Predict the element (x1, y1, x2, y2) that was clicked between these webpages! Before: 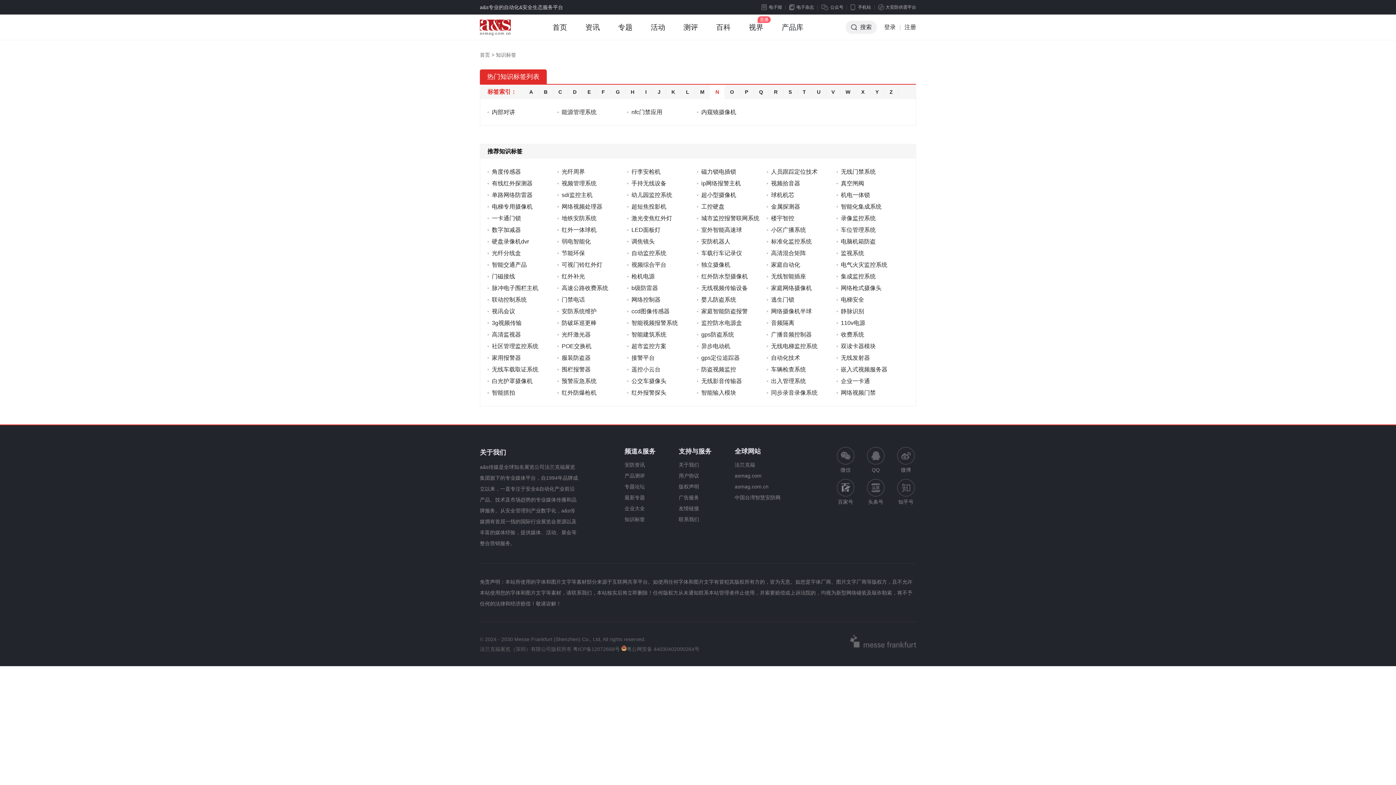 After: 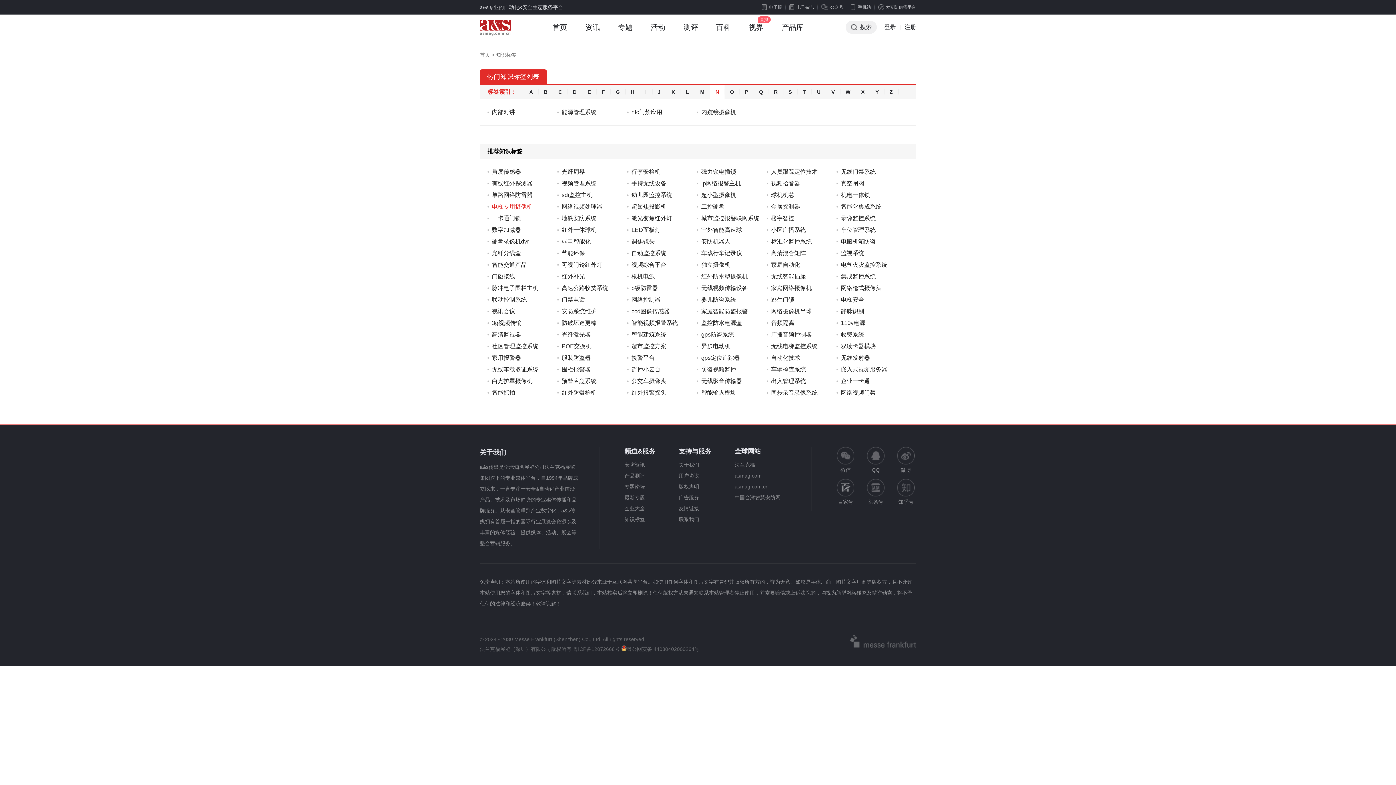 Action: bbox: (487, 201, 550, 212) label: 电梯专用摄像机